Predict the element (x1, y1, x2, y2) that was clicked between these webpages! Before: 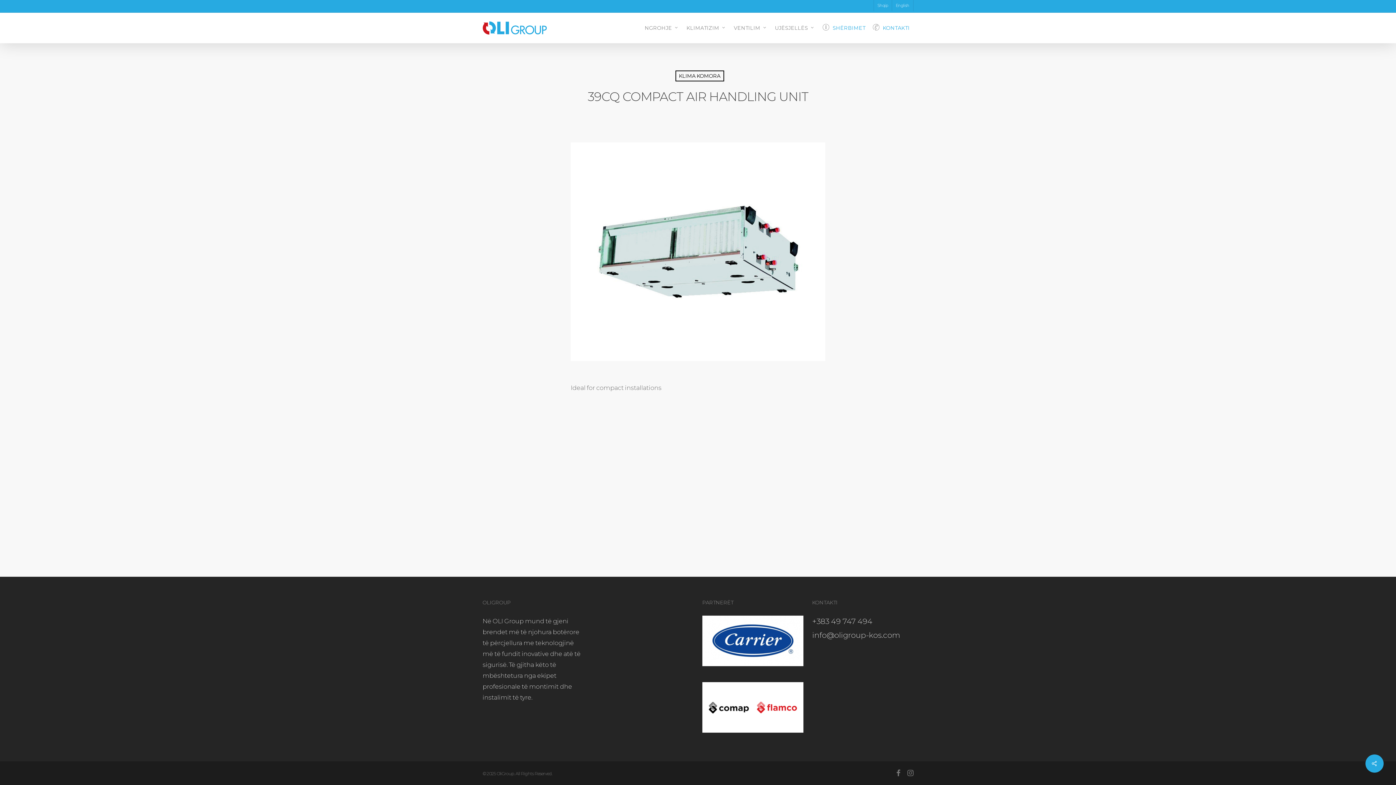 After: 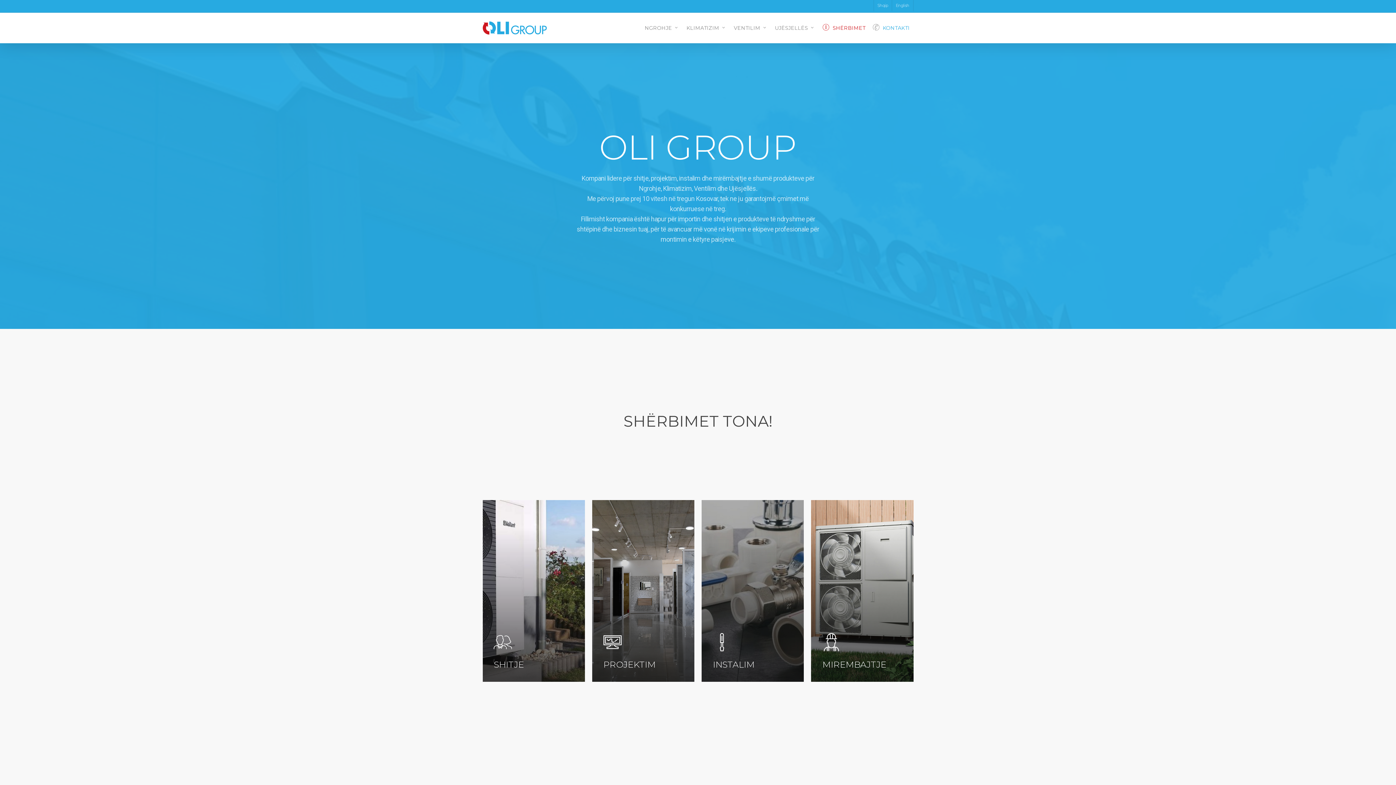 Action: bbox: (819, 24, 869, 32) label: SHËRBIMET